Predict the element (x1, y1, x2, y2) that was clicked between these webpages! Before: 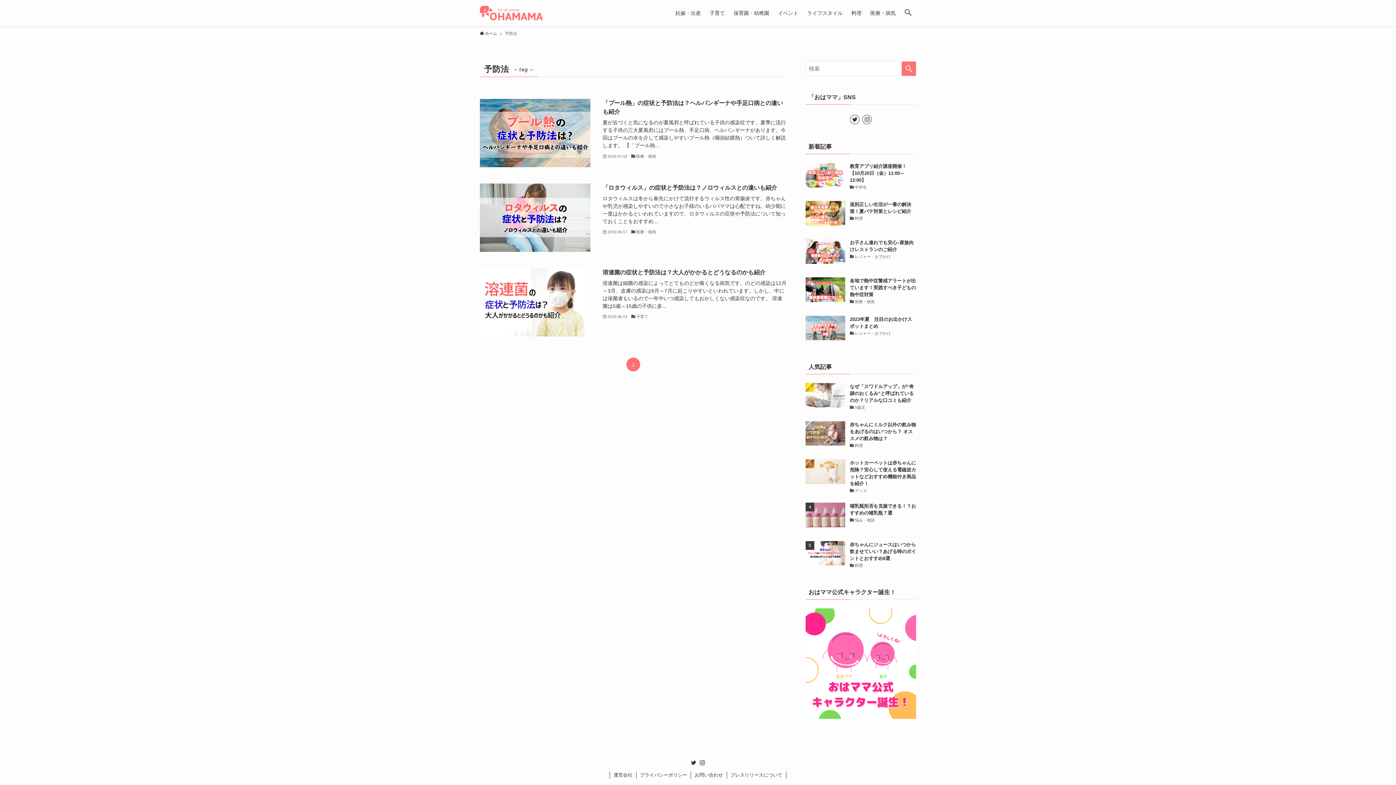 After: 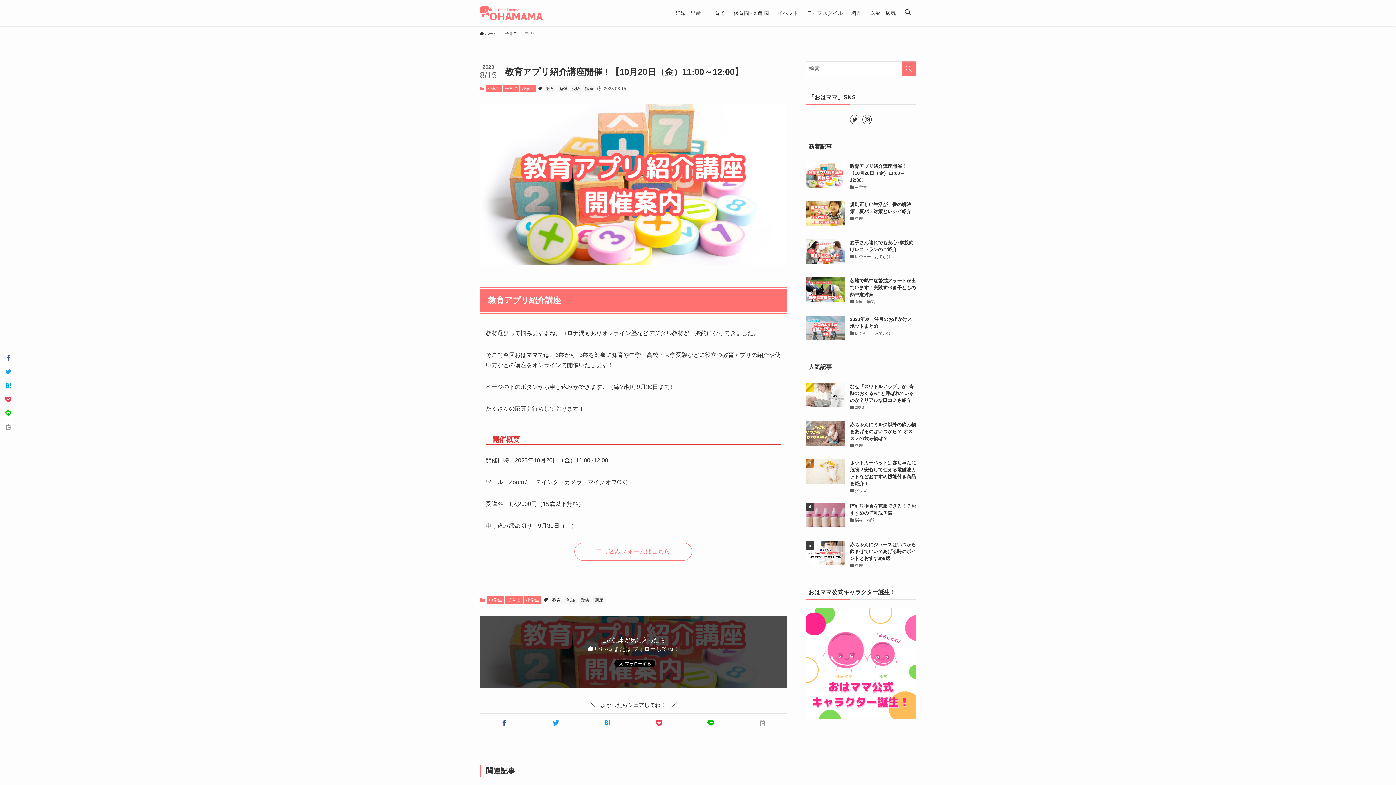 Action: bbox: (805, 162, 916, 192) label: 教育アプリ紹介講座開催！【10月20日（金）11:00～12:00】
中学生